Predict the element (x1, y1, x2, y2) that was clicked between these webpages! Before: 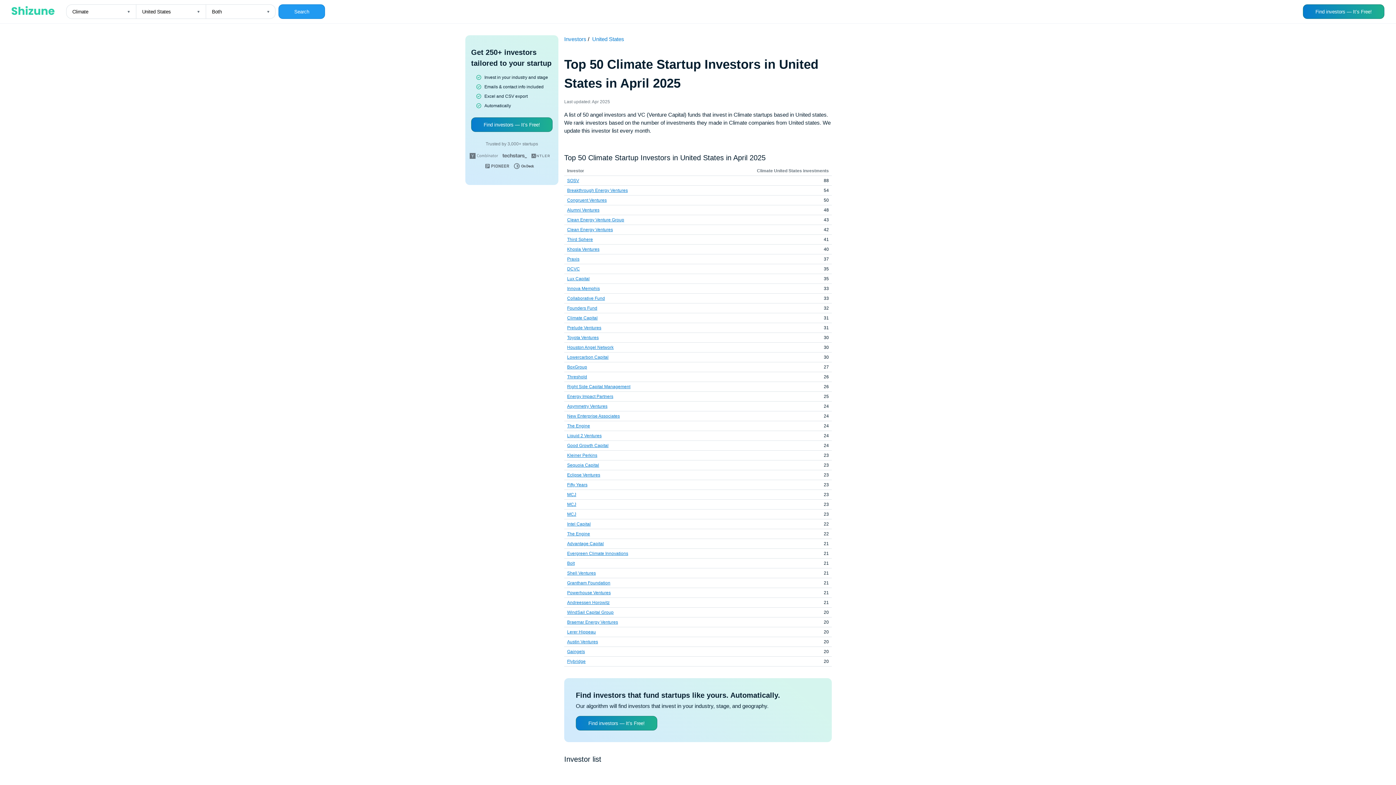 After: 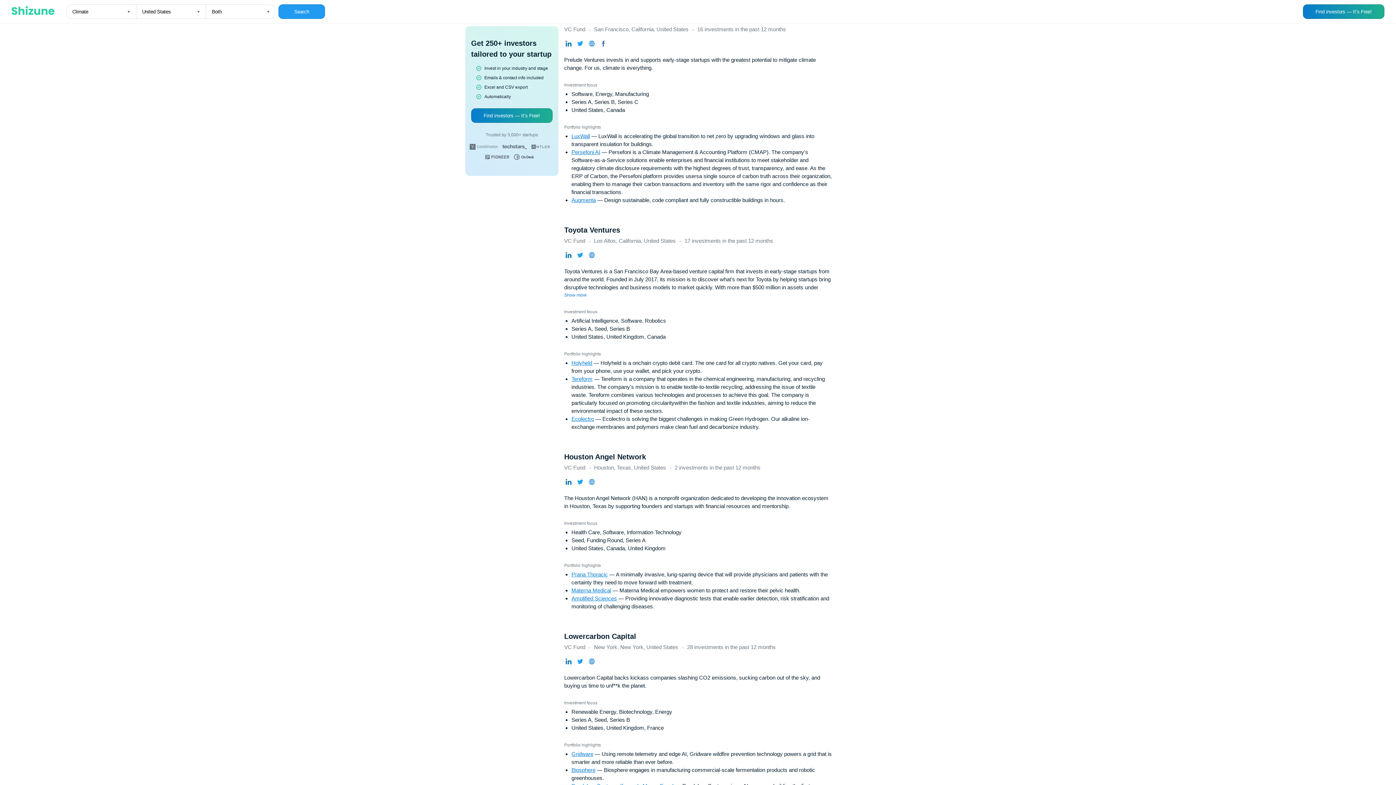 Action: label: Prelude Ventures bbox: (567, 325, 601, 330)